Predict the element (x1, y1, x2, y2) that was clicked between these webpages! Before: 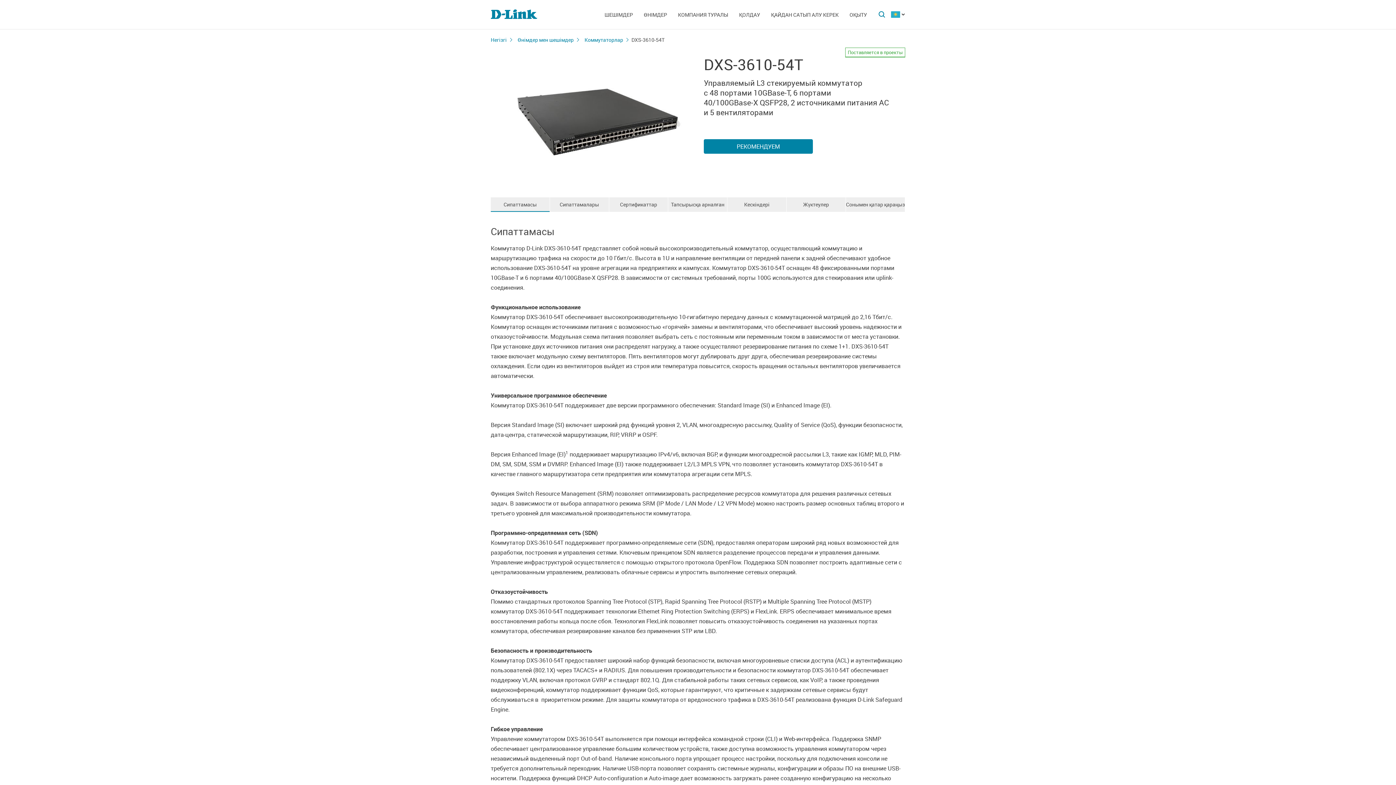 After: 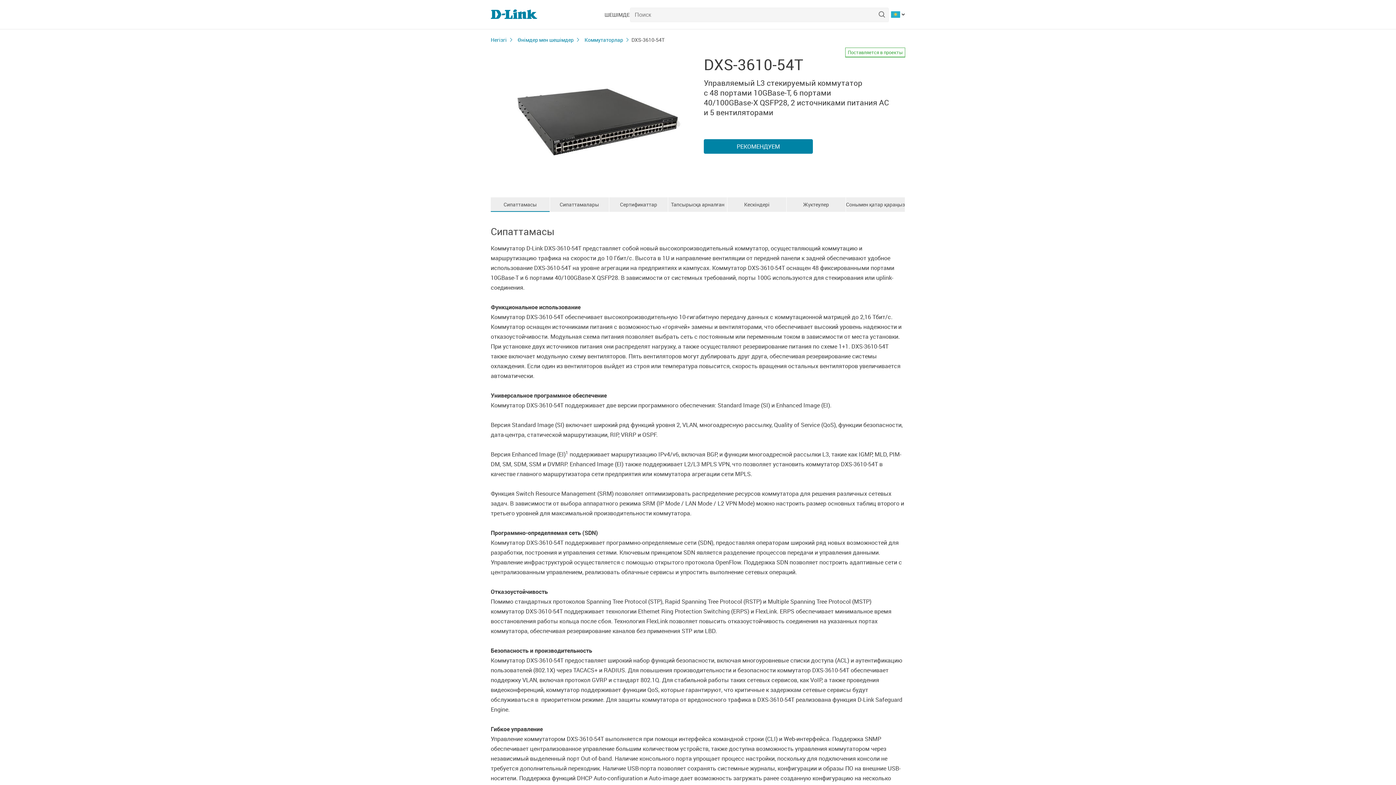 Action: bbox: (878, 11, 885, 17)